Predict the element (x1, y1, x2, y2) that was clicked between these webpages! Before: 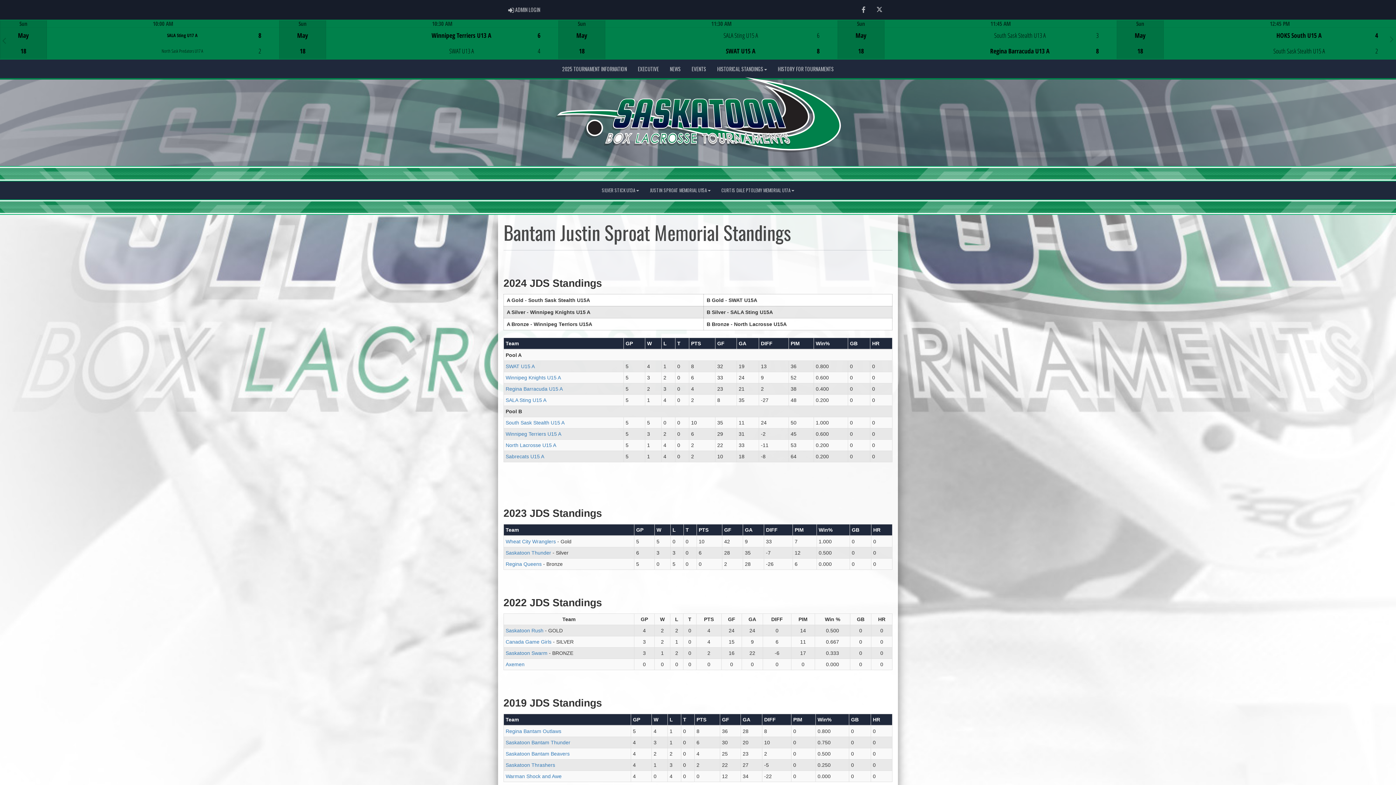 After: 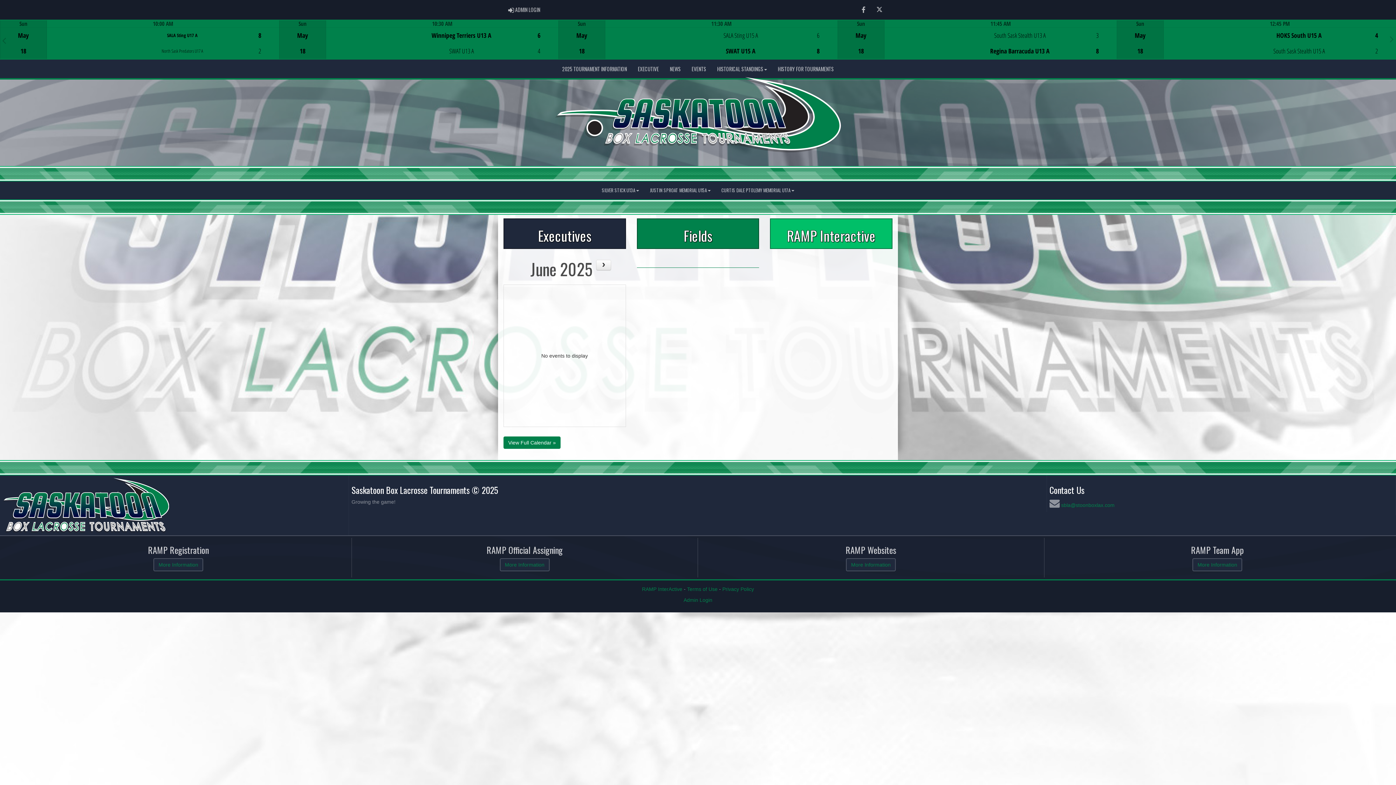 Action: bbox: (505, 762, 555, 768) label: Saskatoon Thrashers